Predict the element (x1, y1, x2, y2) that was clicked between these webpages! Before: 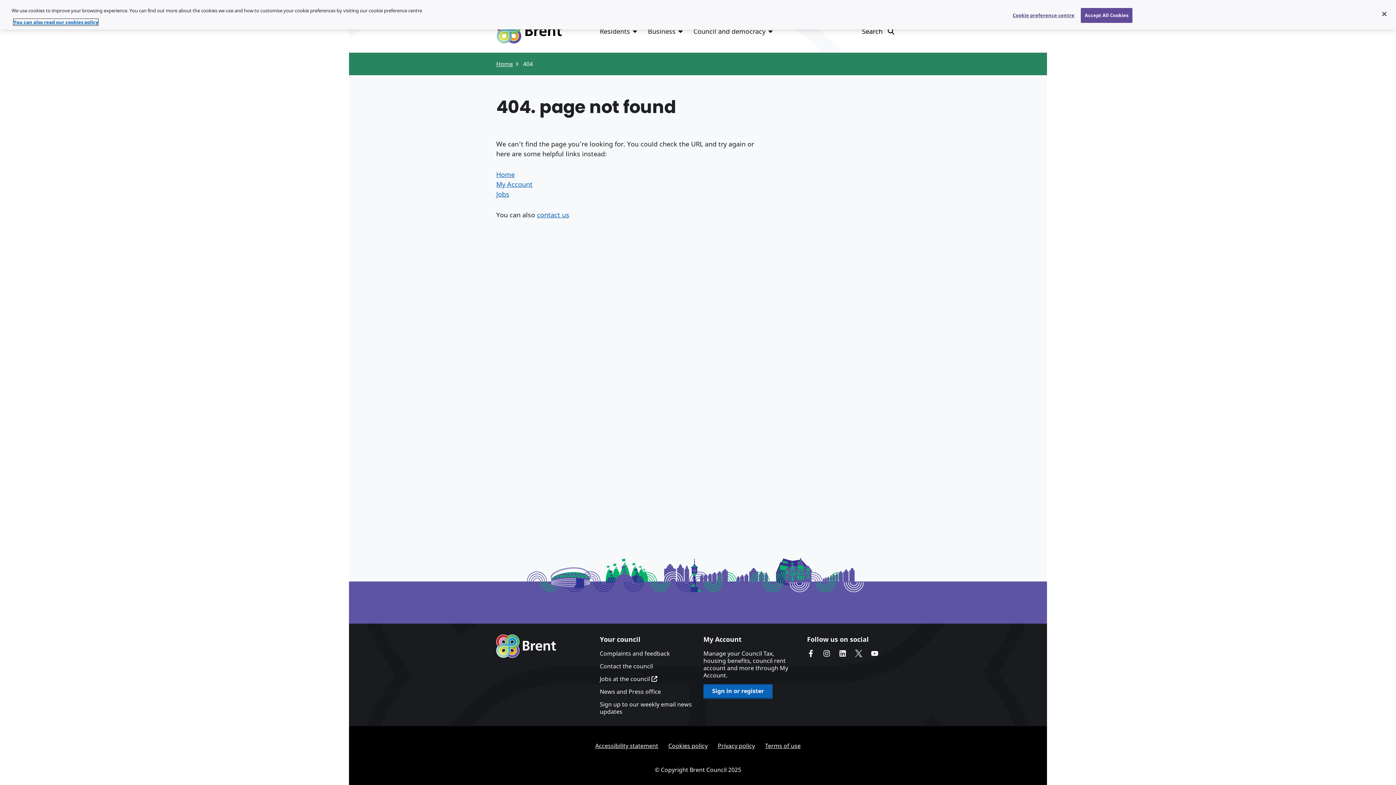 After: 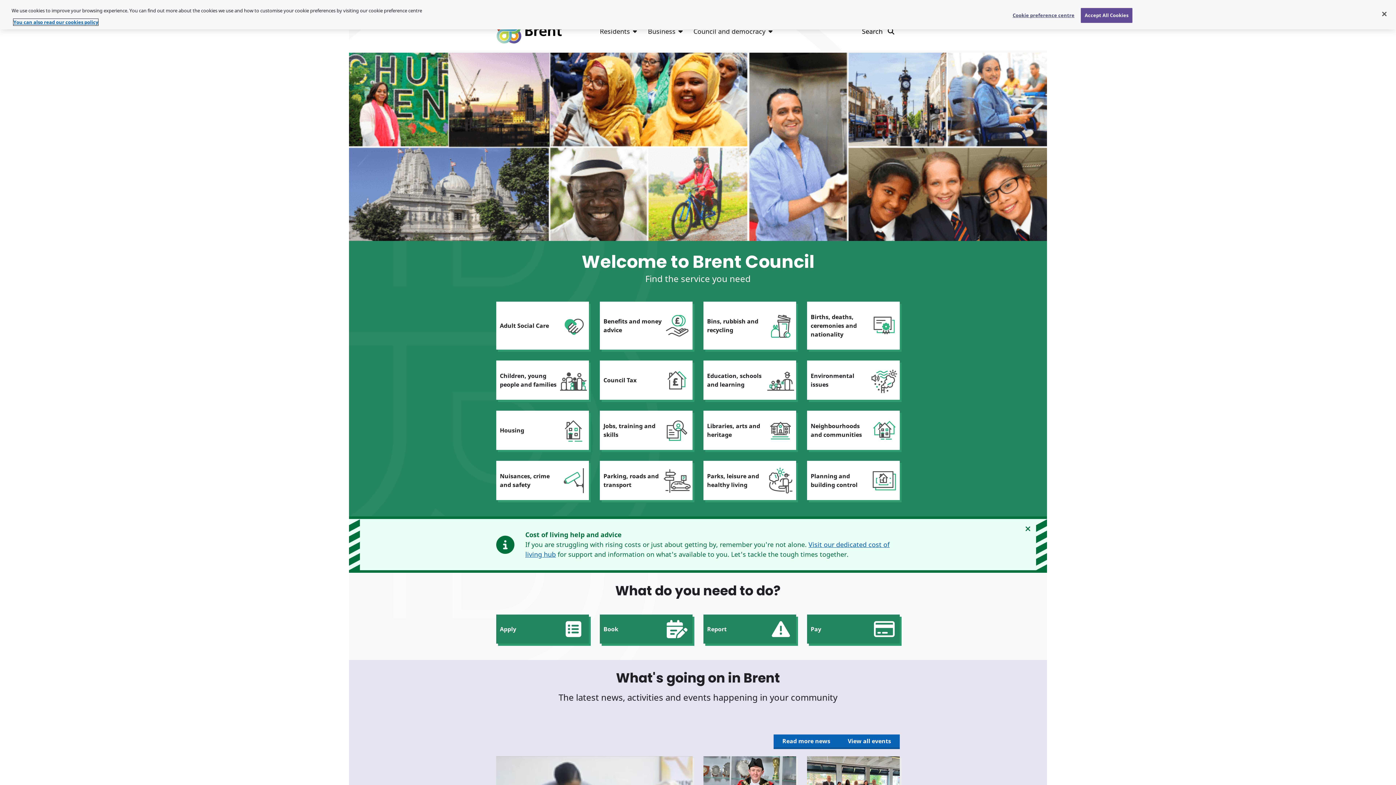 Action: bbox: (496, 634, 556, 658) label: Brent homepage